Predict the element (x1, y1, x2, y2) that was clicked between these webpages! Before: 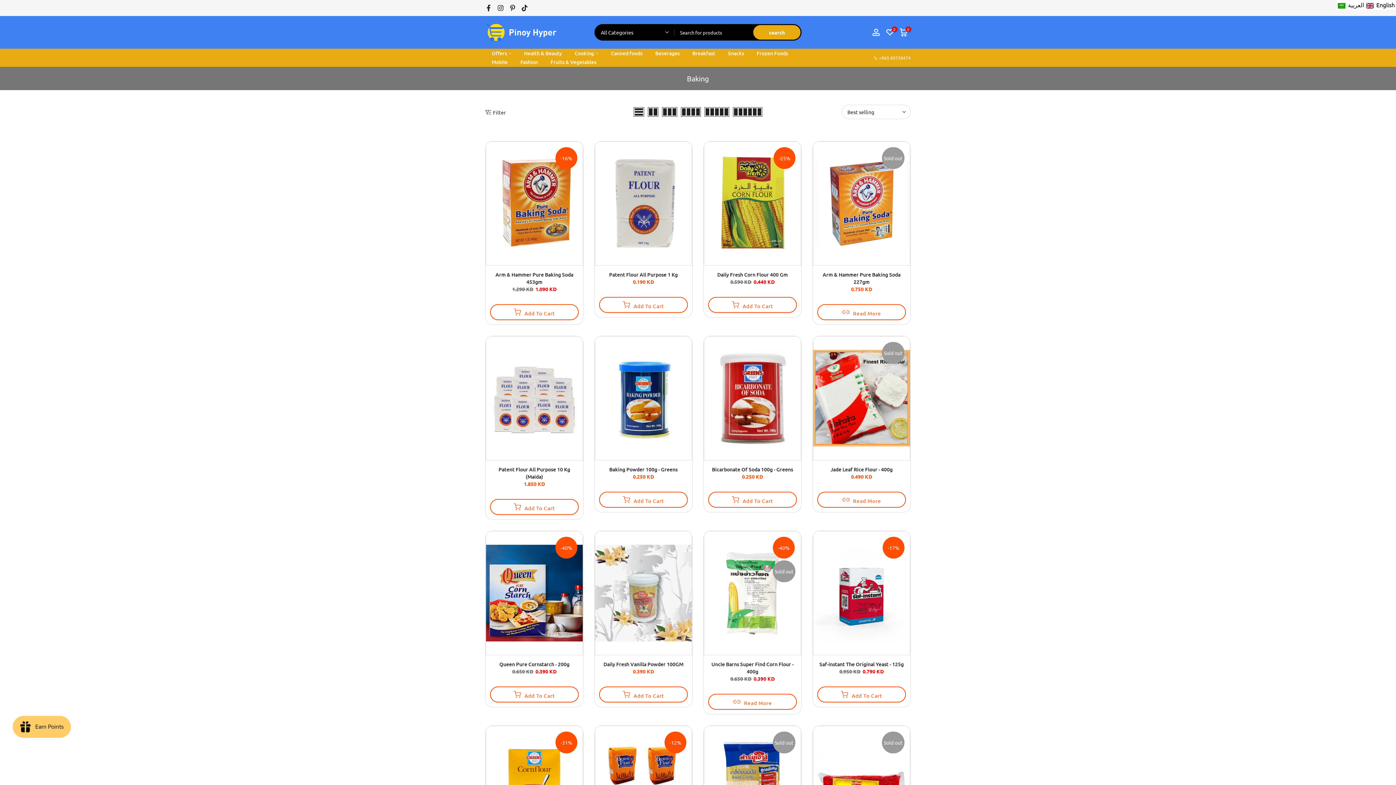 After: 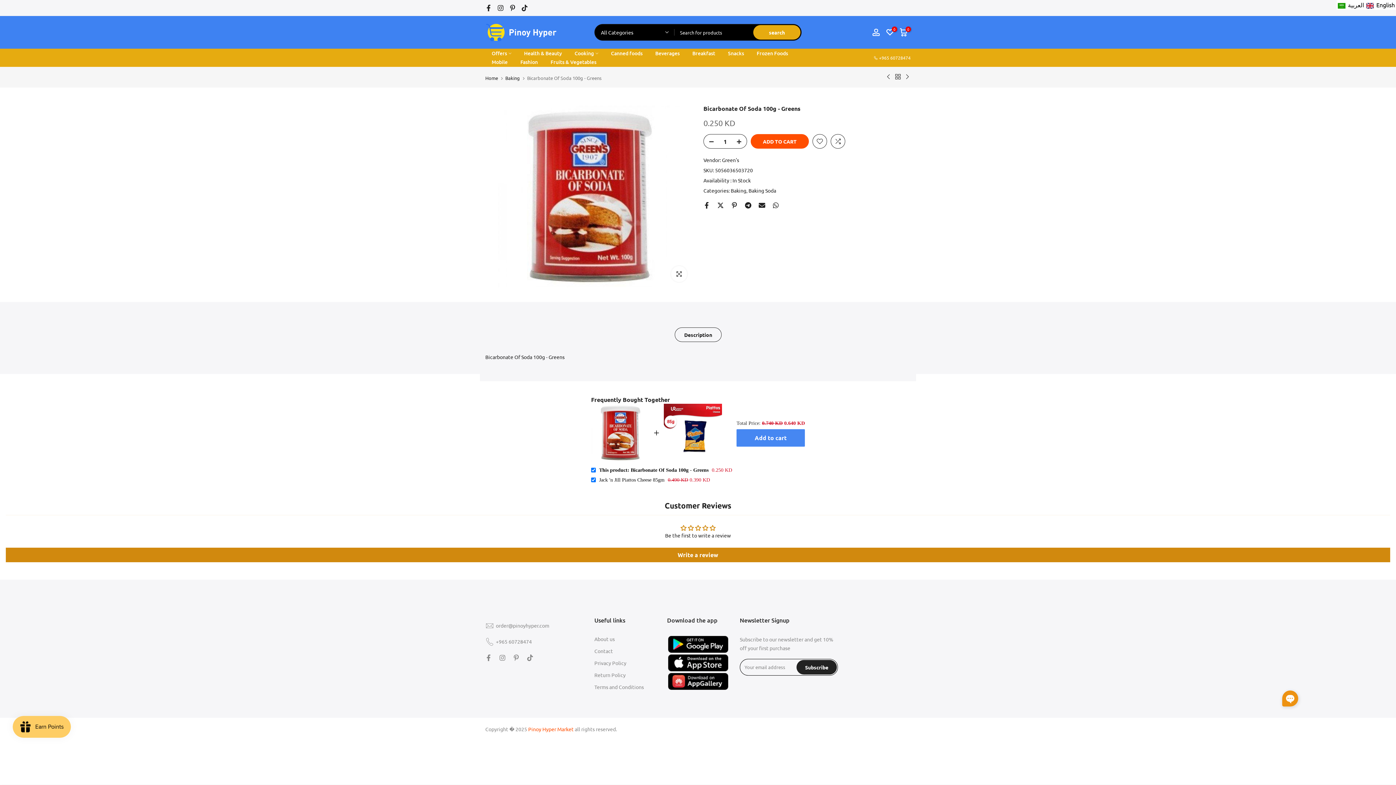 Action: bbox: (712, 466, 793, 473) label: Bicarbonate Of Soda 100g - Greens